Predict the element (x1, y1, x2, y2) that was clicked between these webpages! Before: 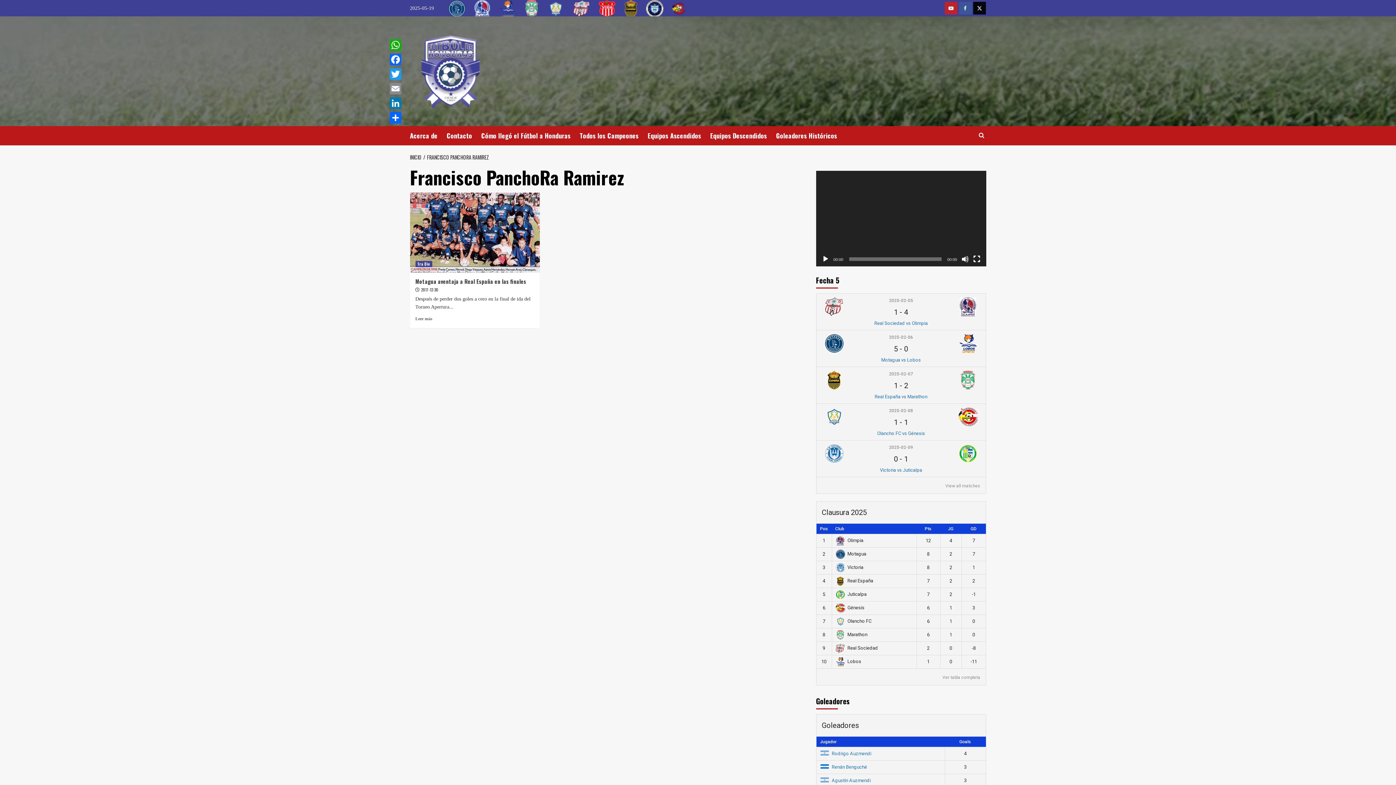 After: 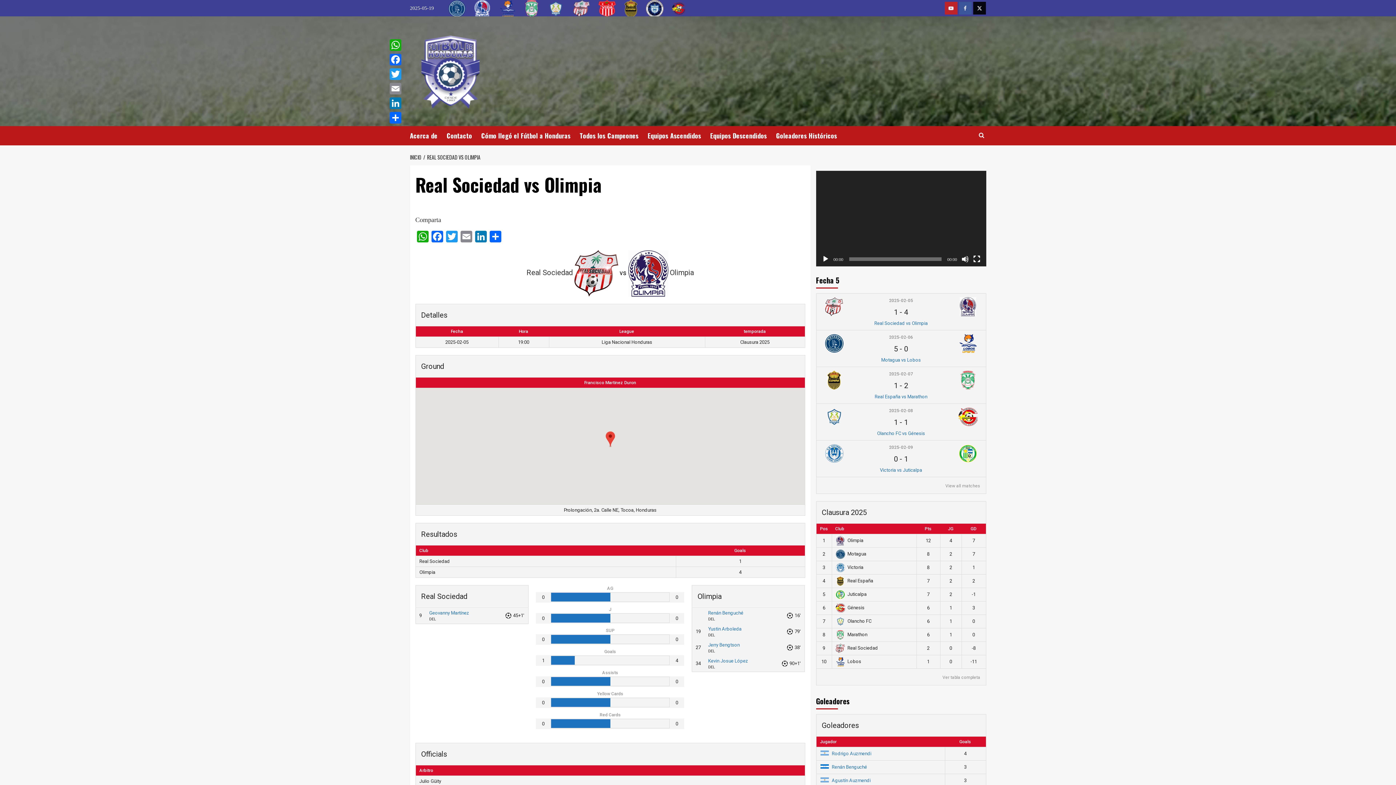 Action: label: Real Sociedad vs Olimpia bbox: (874, 320, 928, 326)